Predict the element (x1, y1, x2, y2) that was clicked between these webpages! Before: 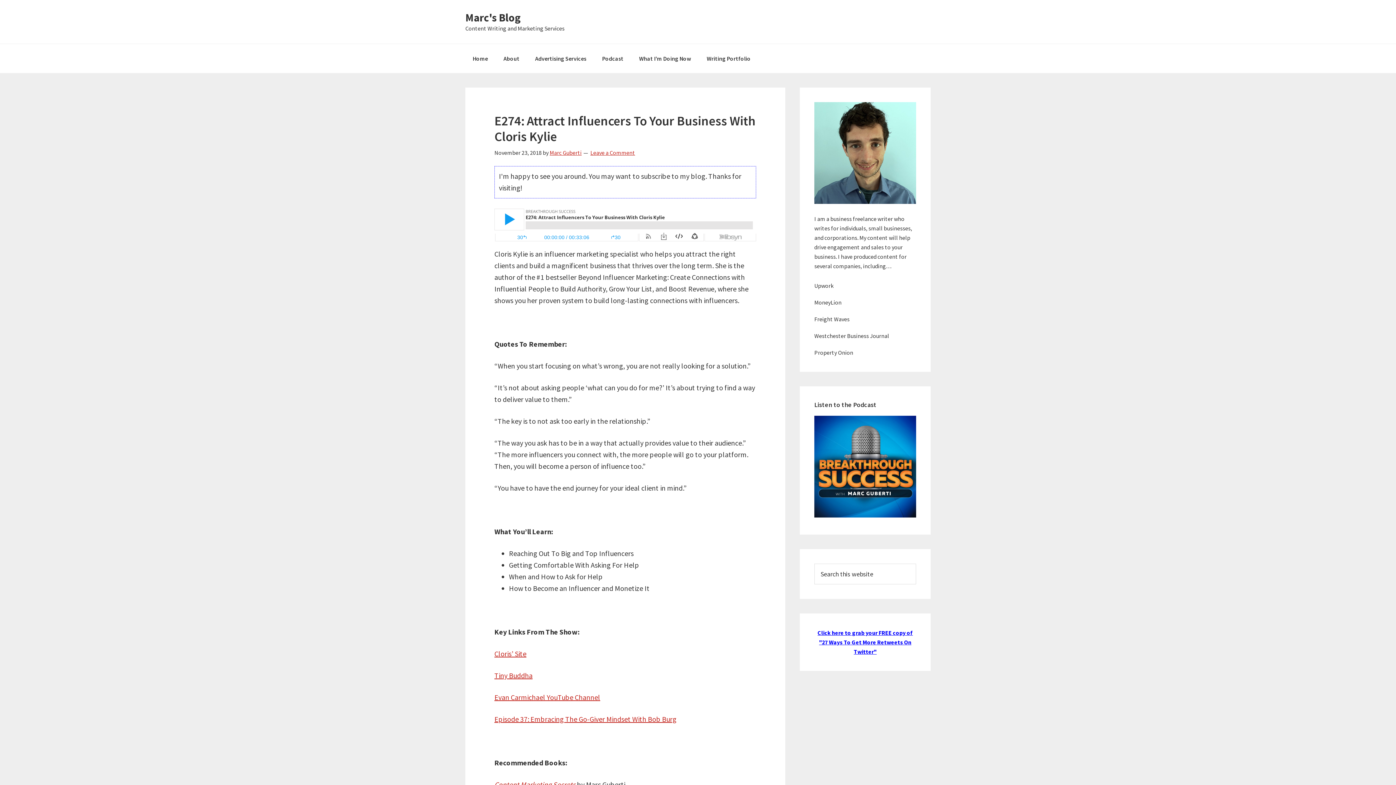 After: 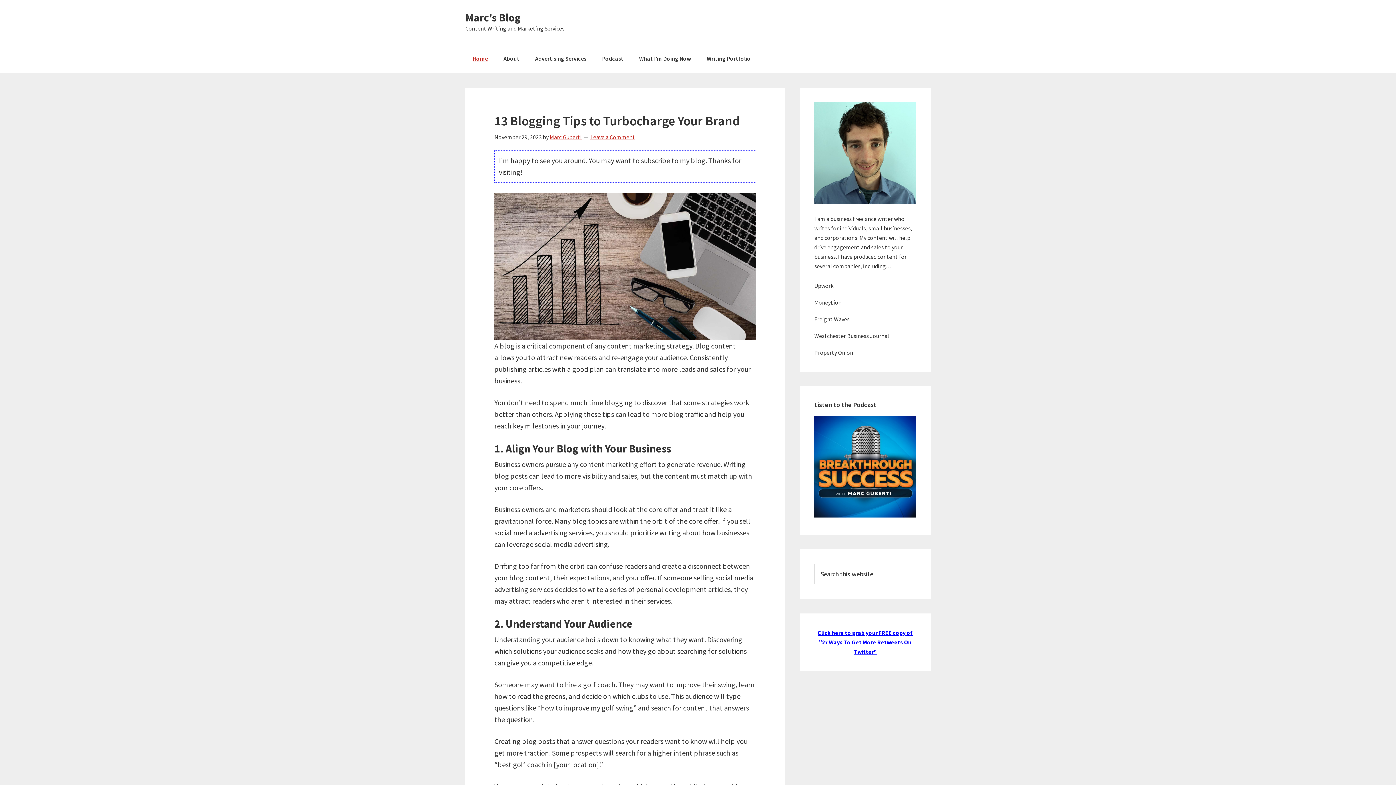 Action: label: Marc's Blog bbox: (465, 10, 520, 24)